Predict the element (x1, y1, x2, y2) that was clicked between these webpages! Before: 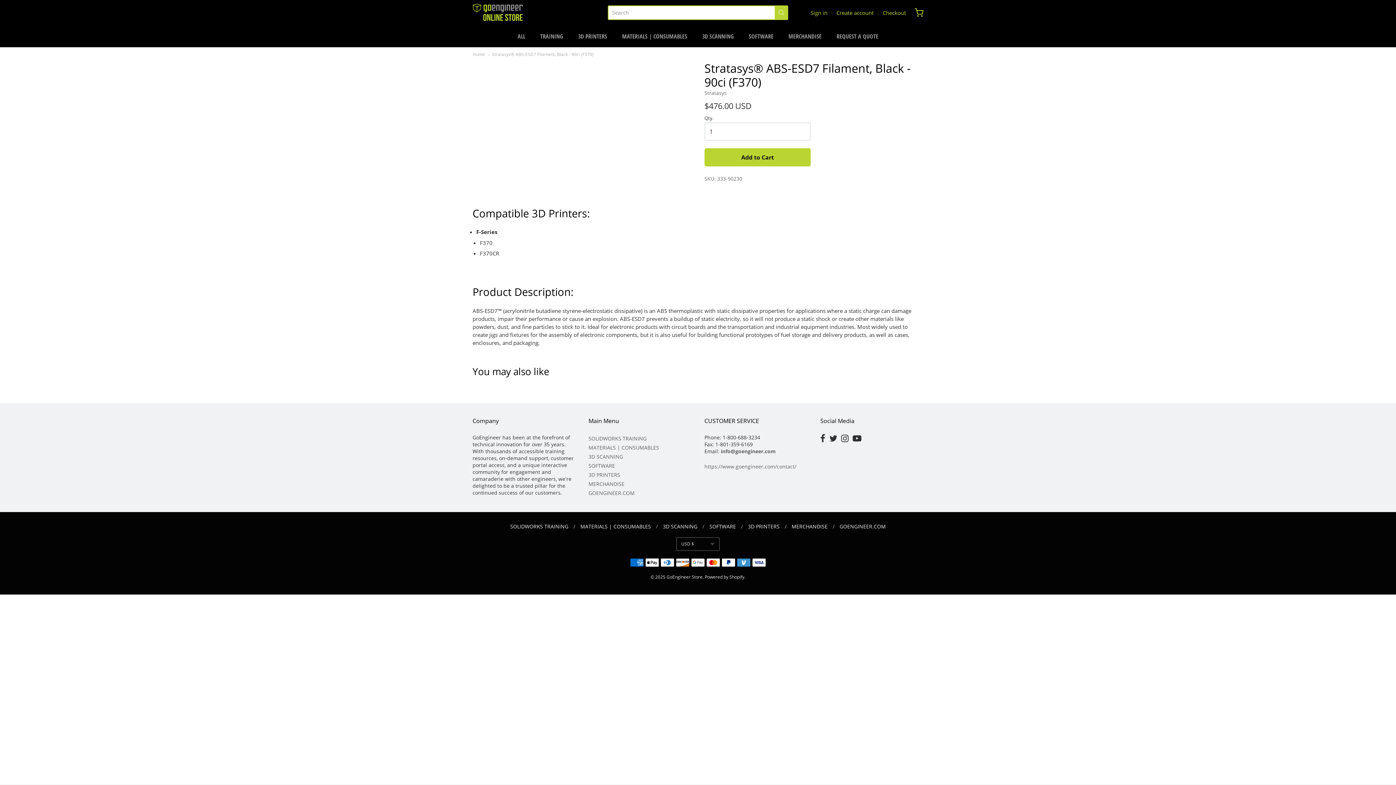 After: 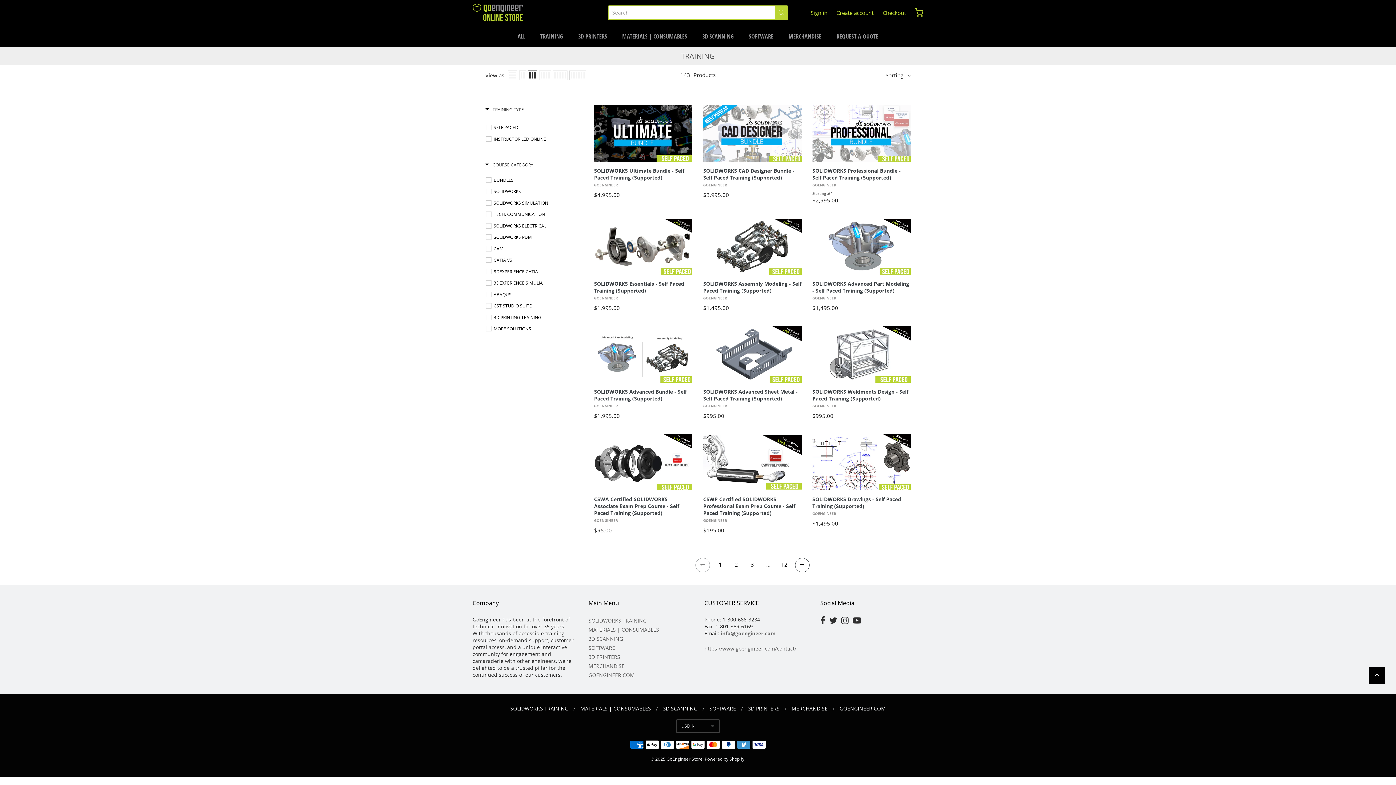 Action: bbox: (510, 523, 568, 530) label: SOLIDWORKS TRAINING